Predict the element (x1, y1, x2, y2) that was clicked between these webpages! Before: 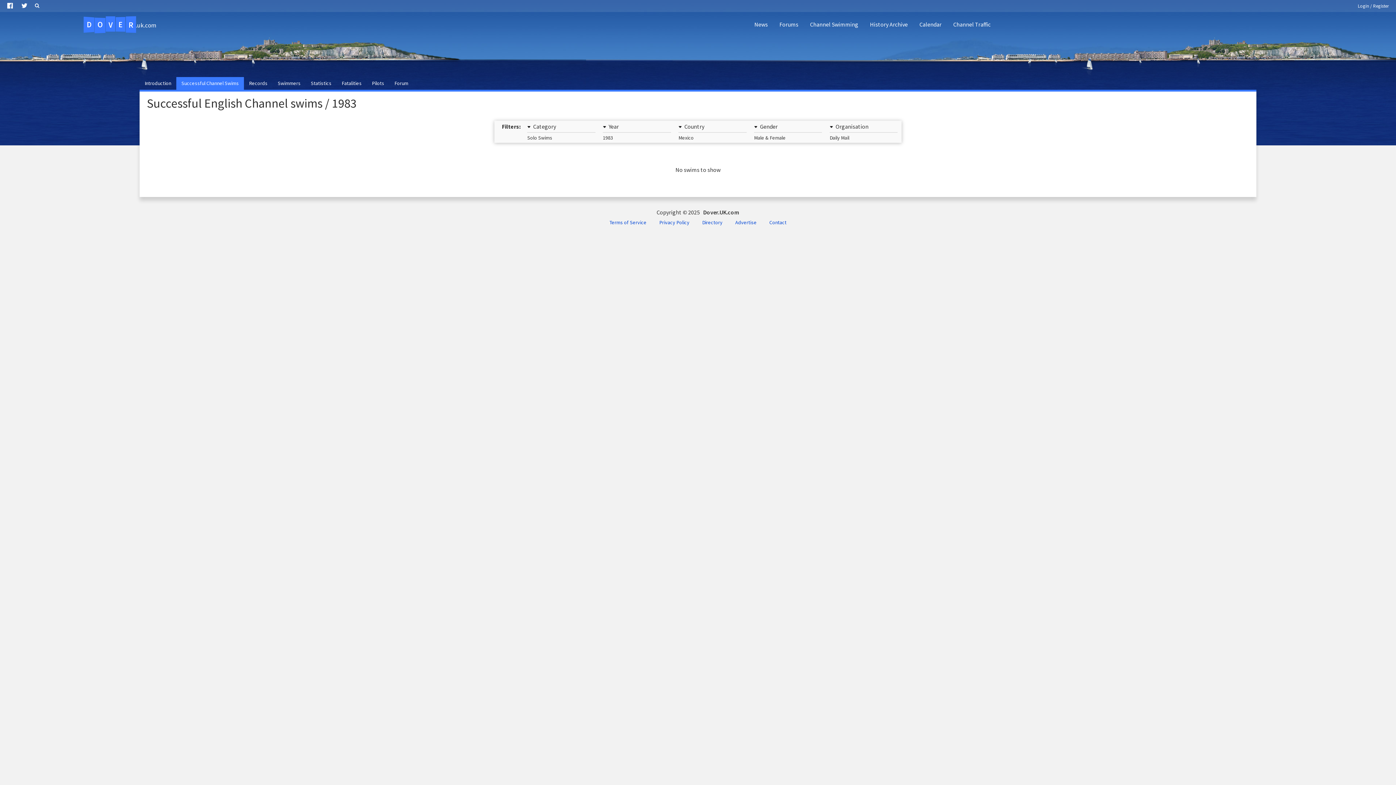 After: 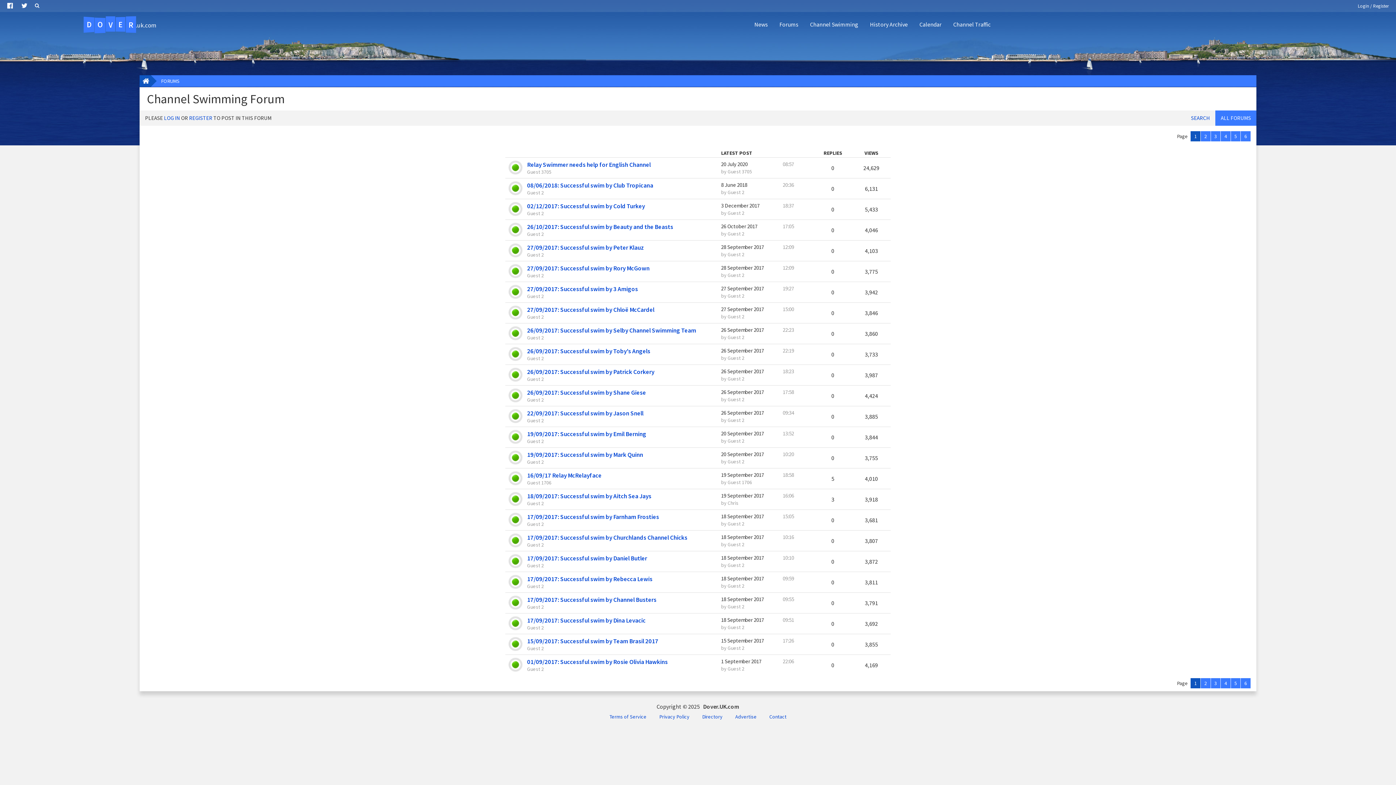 Action: label: Forum bbox: (389, 77, 413, 89)